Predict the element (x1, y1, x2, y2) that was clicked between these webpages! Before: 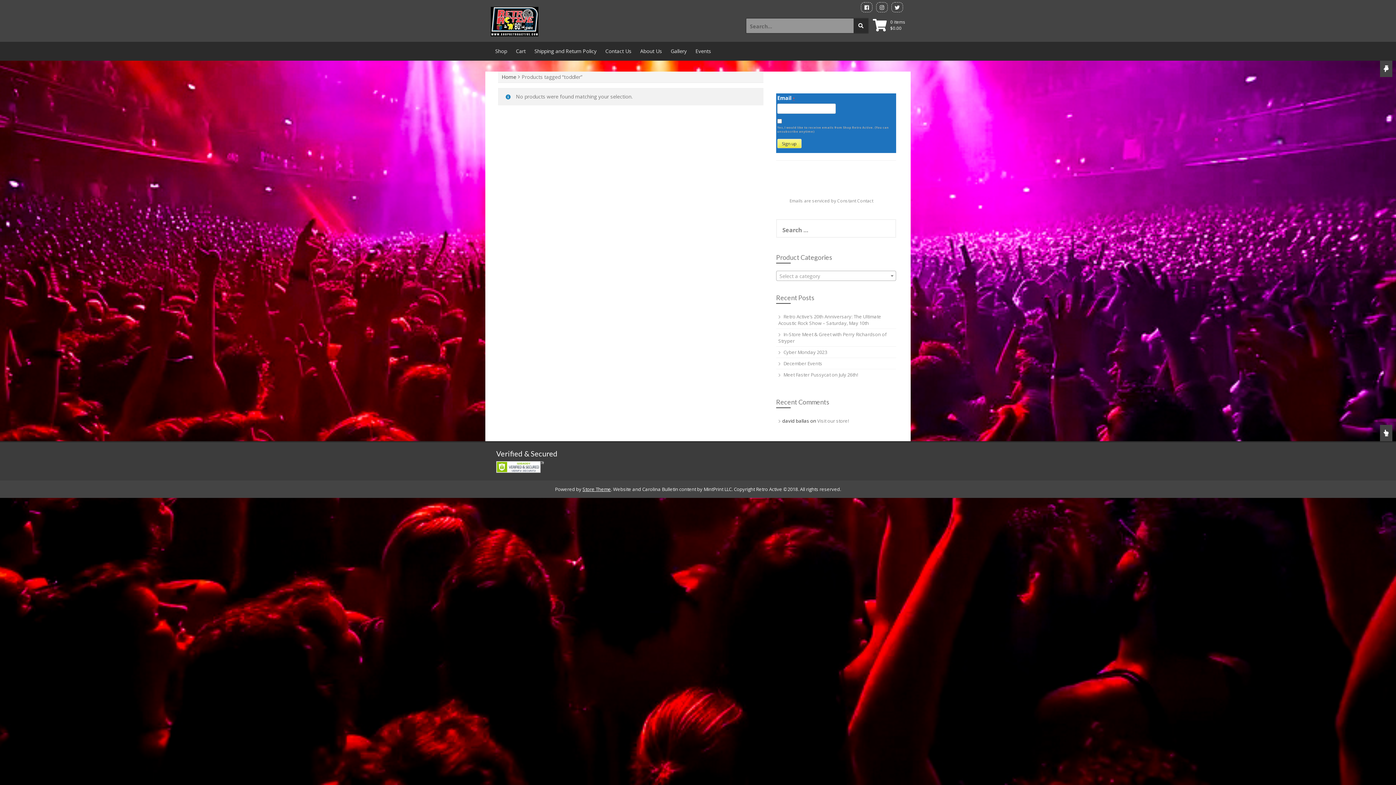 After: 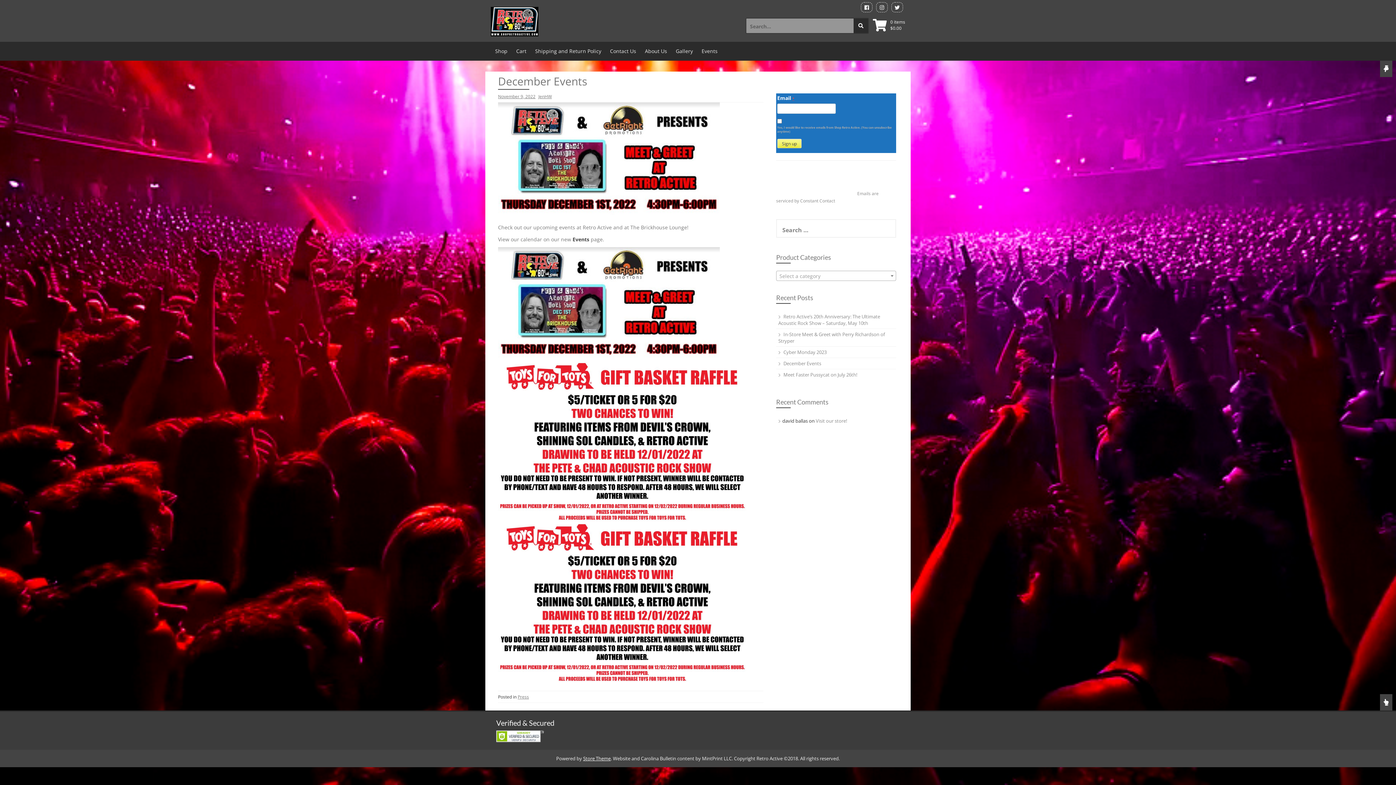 Action: bbox: (783, 360, 822, 366) label: December Events